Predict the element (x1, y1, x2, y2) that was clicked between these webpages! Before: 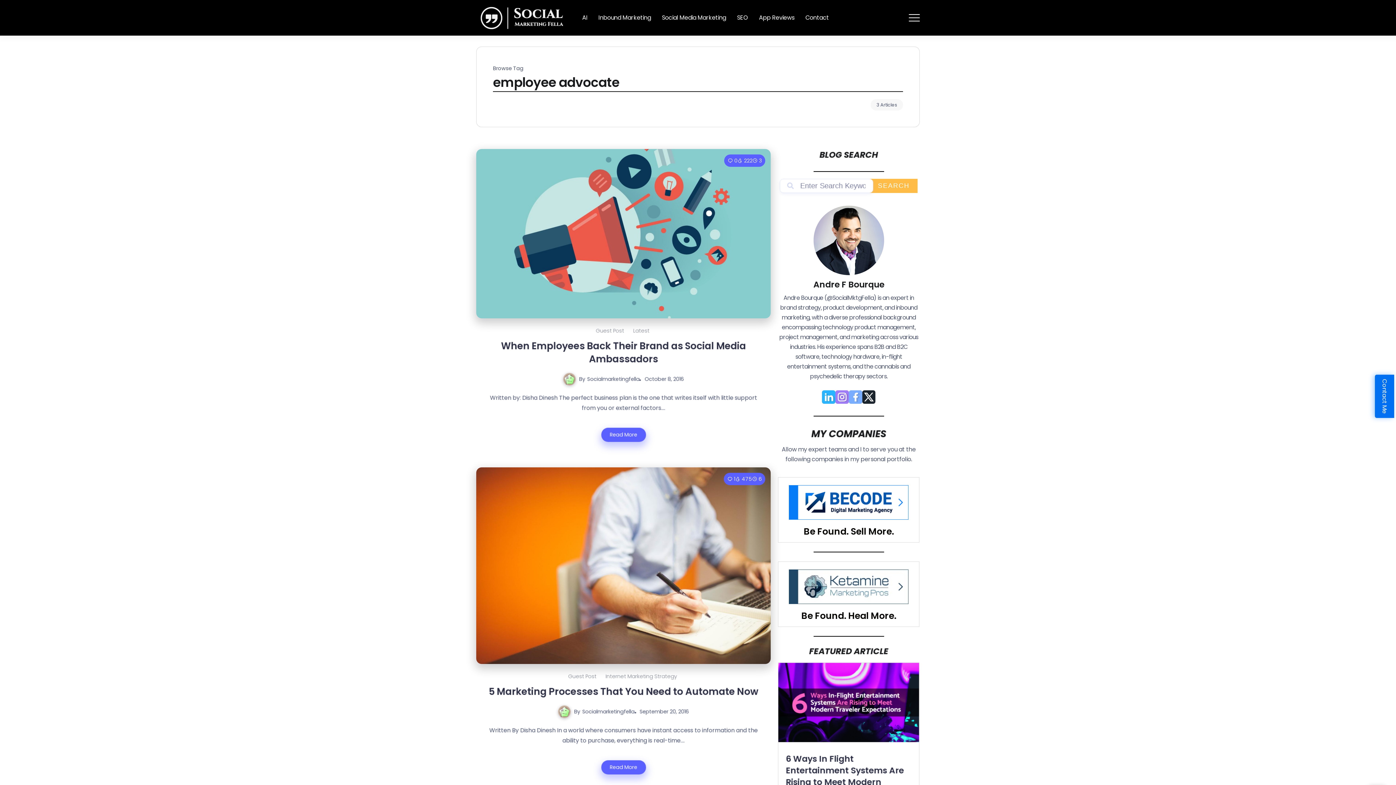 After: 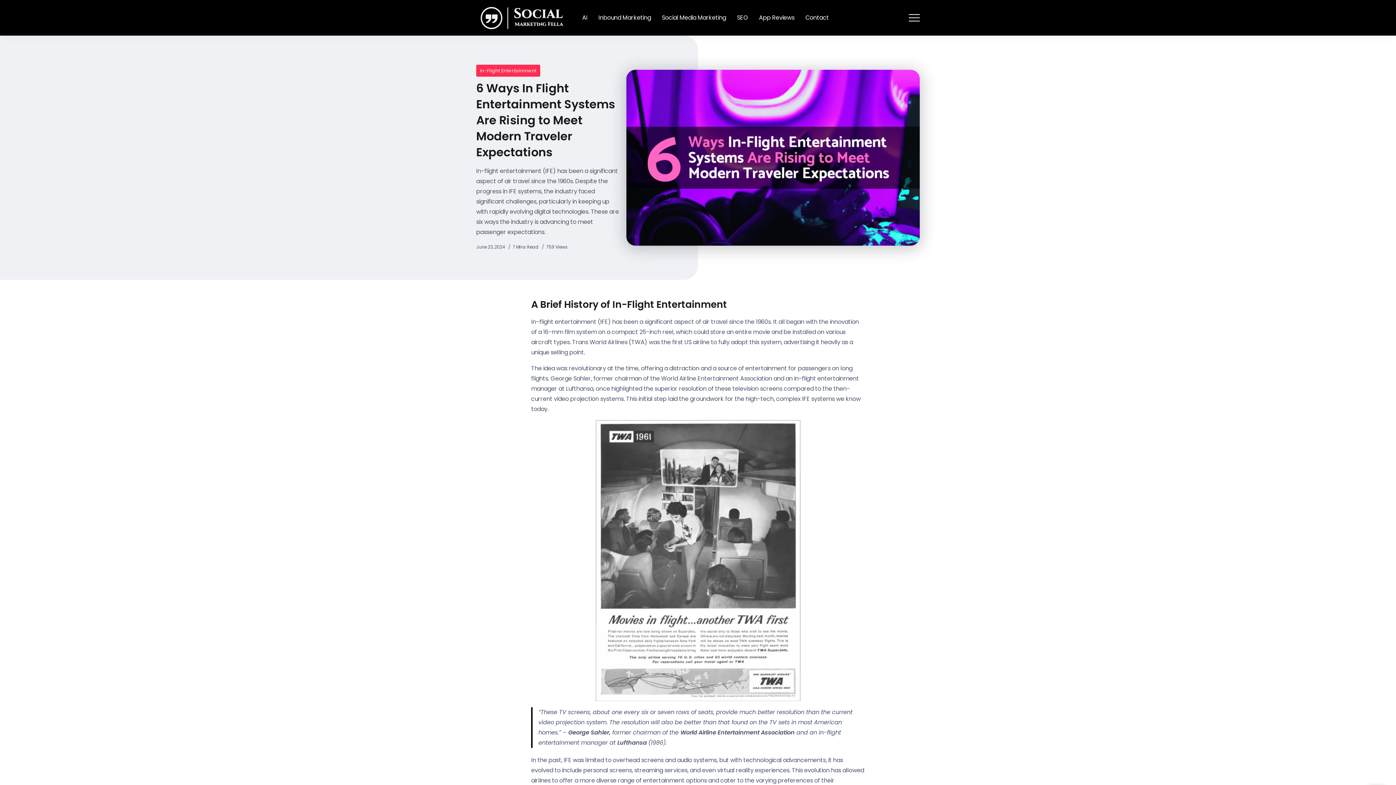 Action: label: 6 Ways In Flight Entertainment Systems Are Rising to Meet Modern Traveler Expectations bbox: (785, 752, 904, 800)